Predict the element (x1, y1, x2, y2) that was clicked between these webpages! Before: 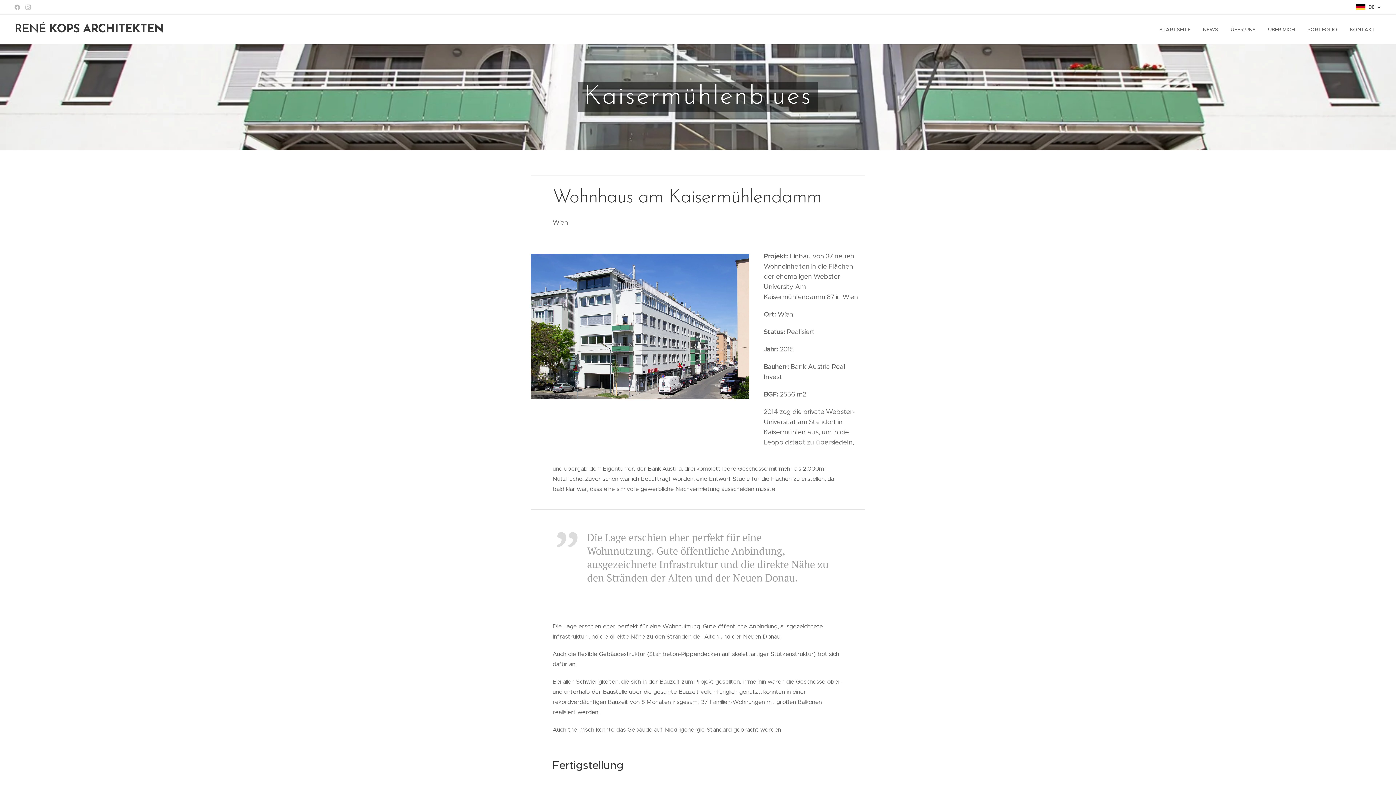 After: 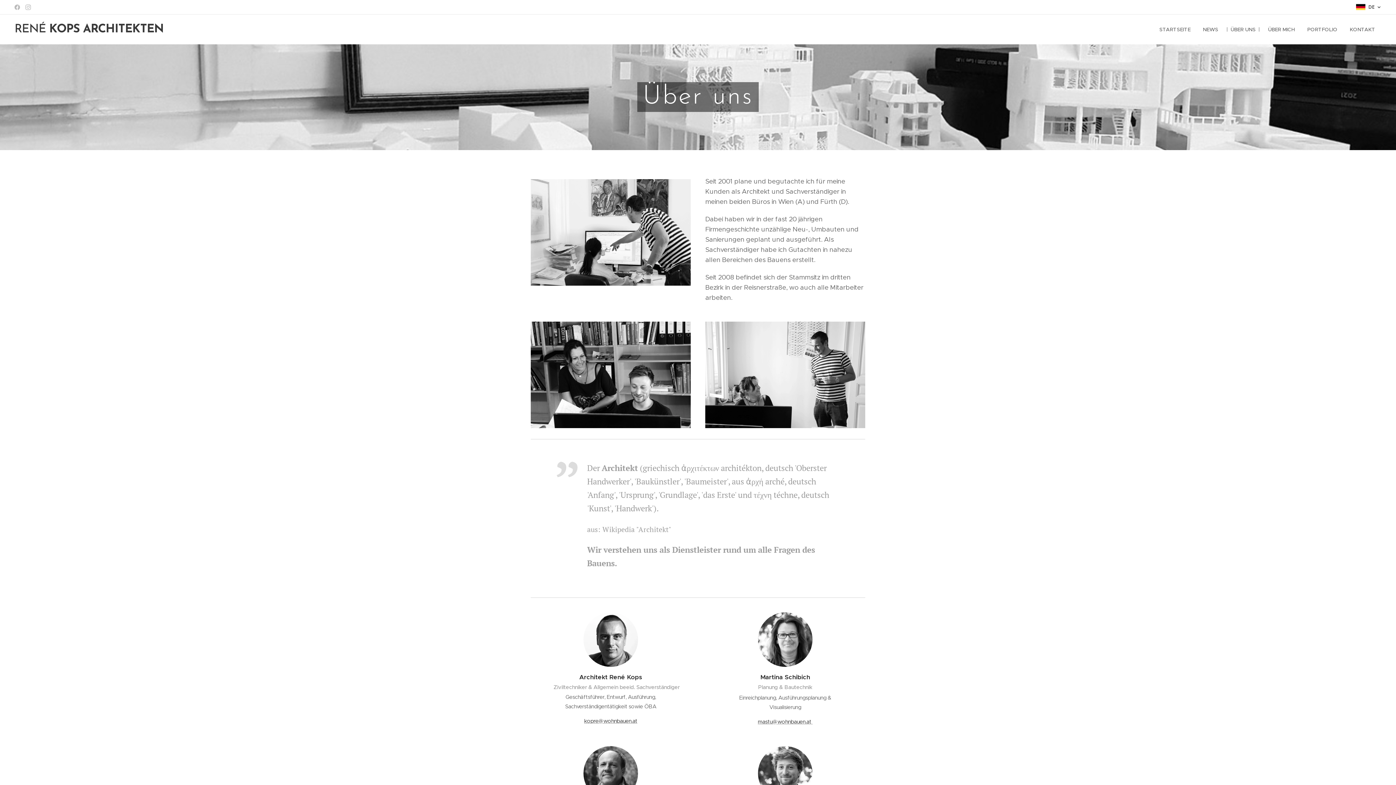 Action: bbox: (1224, 20, 1262, 38) label: ÜBER UNS